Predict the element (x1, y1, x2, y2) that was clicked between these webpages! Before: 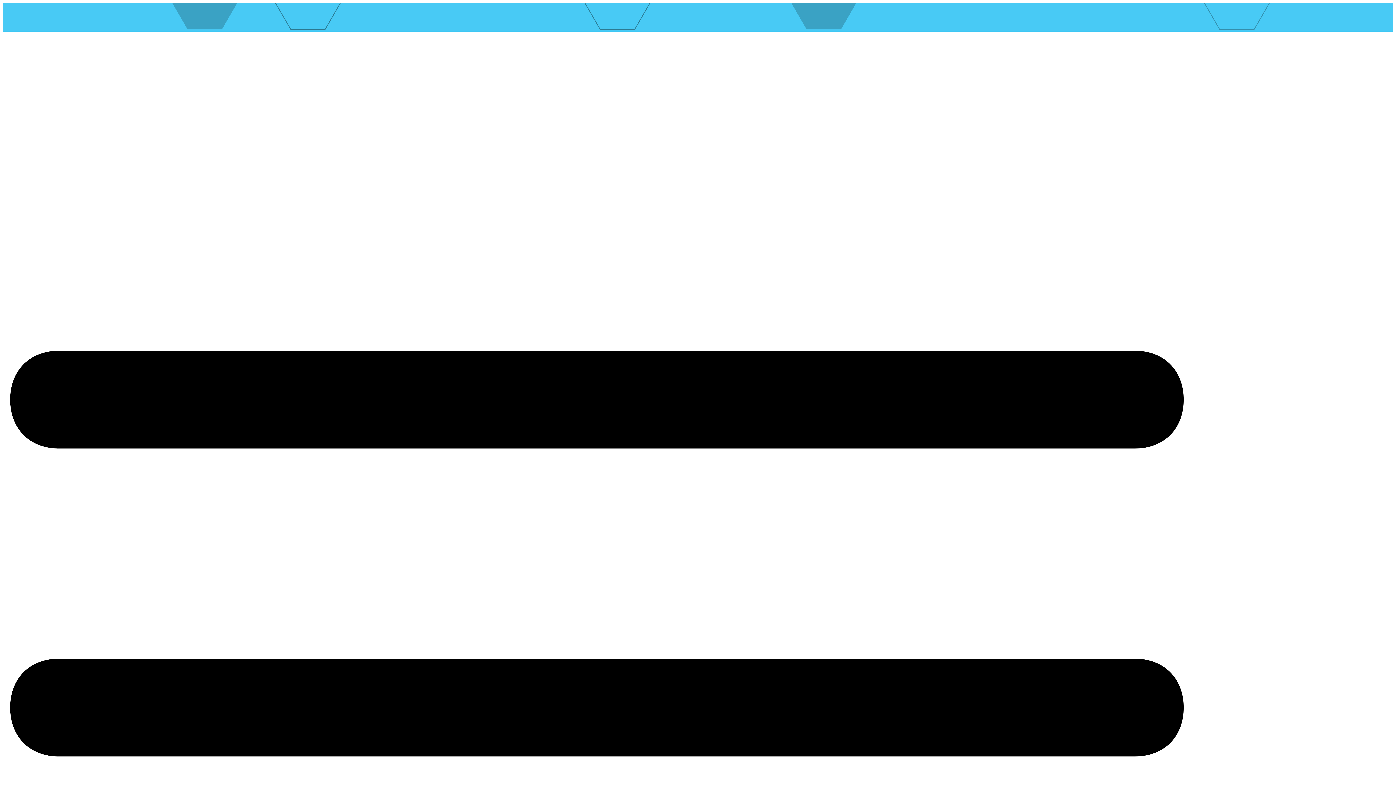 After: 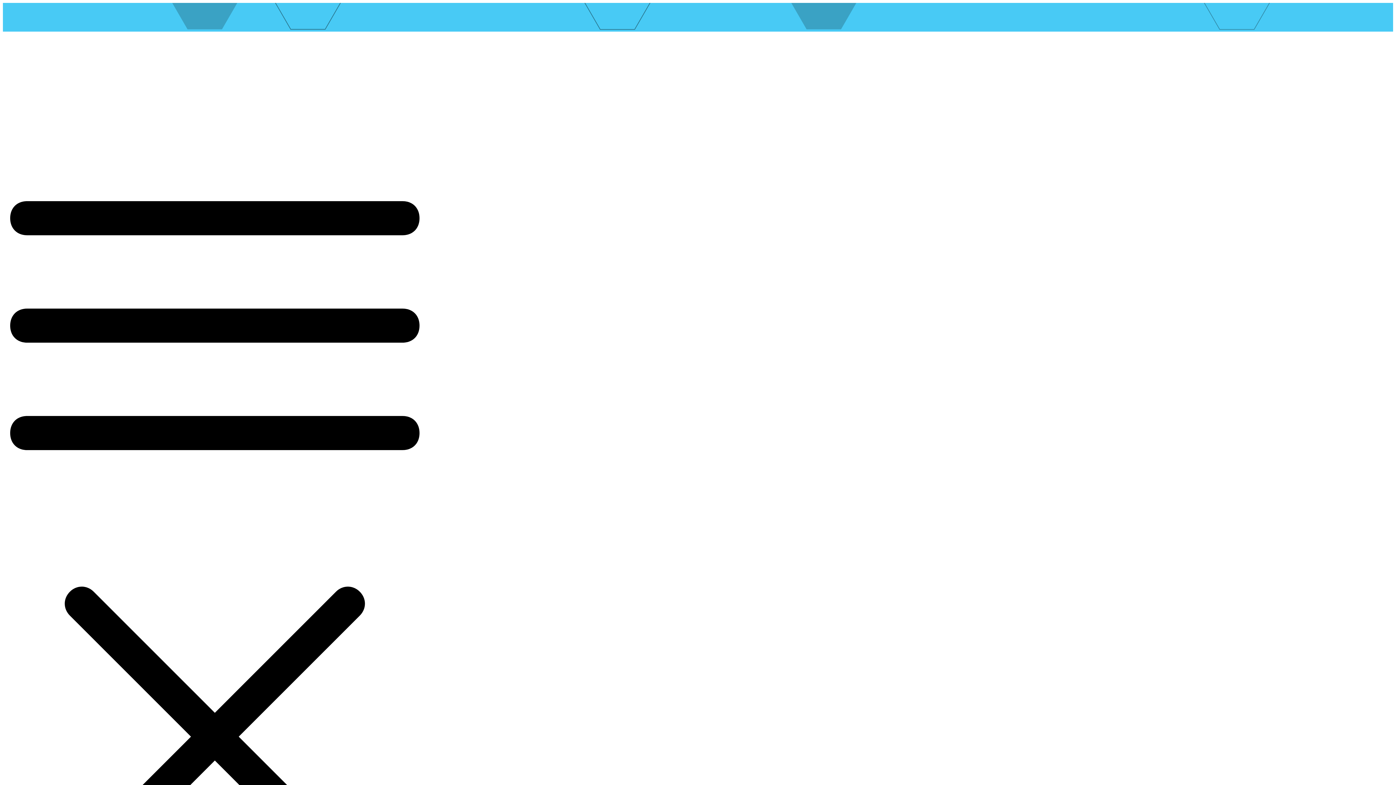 Action: bbox: (10, 113, 212, 120)